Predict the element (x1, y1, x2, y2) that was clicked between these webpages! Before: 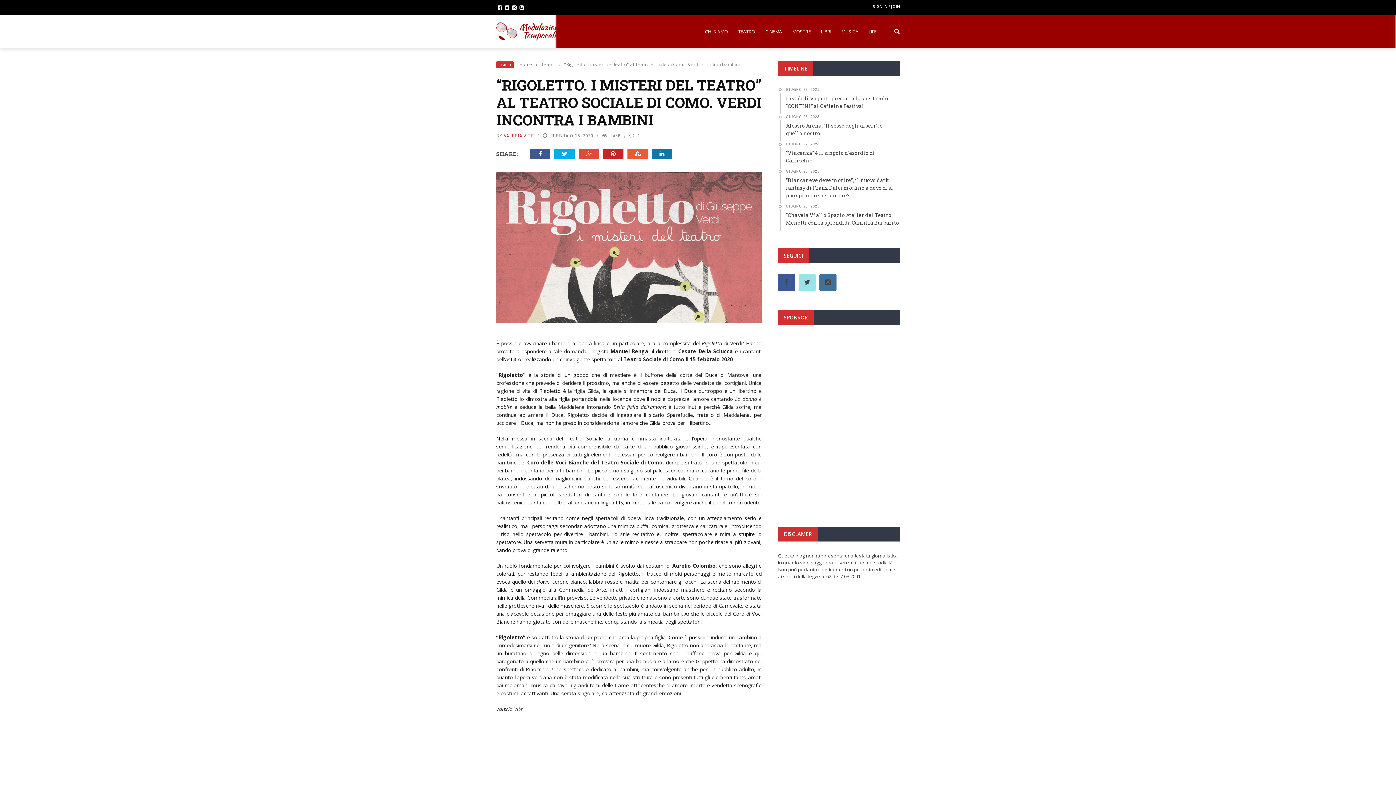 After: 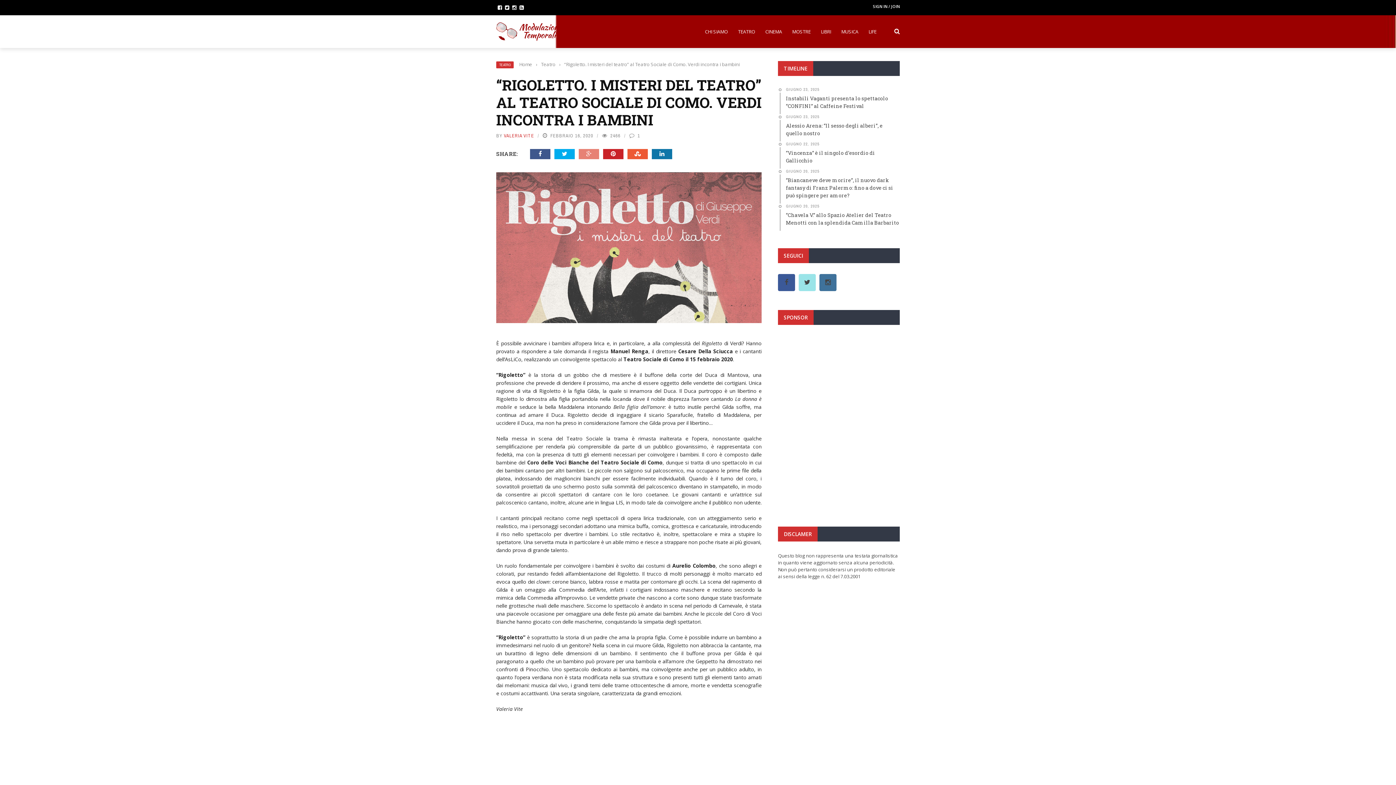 Action: bbox: (578, 149, 602, 159)